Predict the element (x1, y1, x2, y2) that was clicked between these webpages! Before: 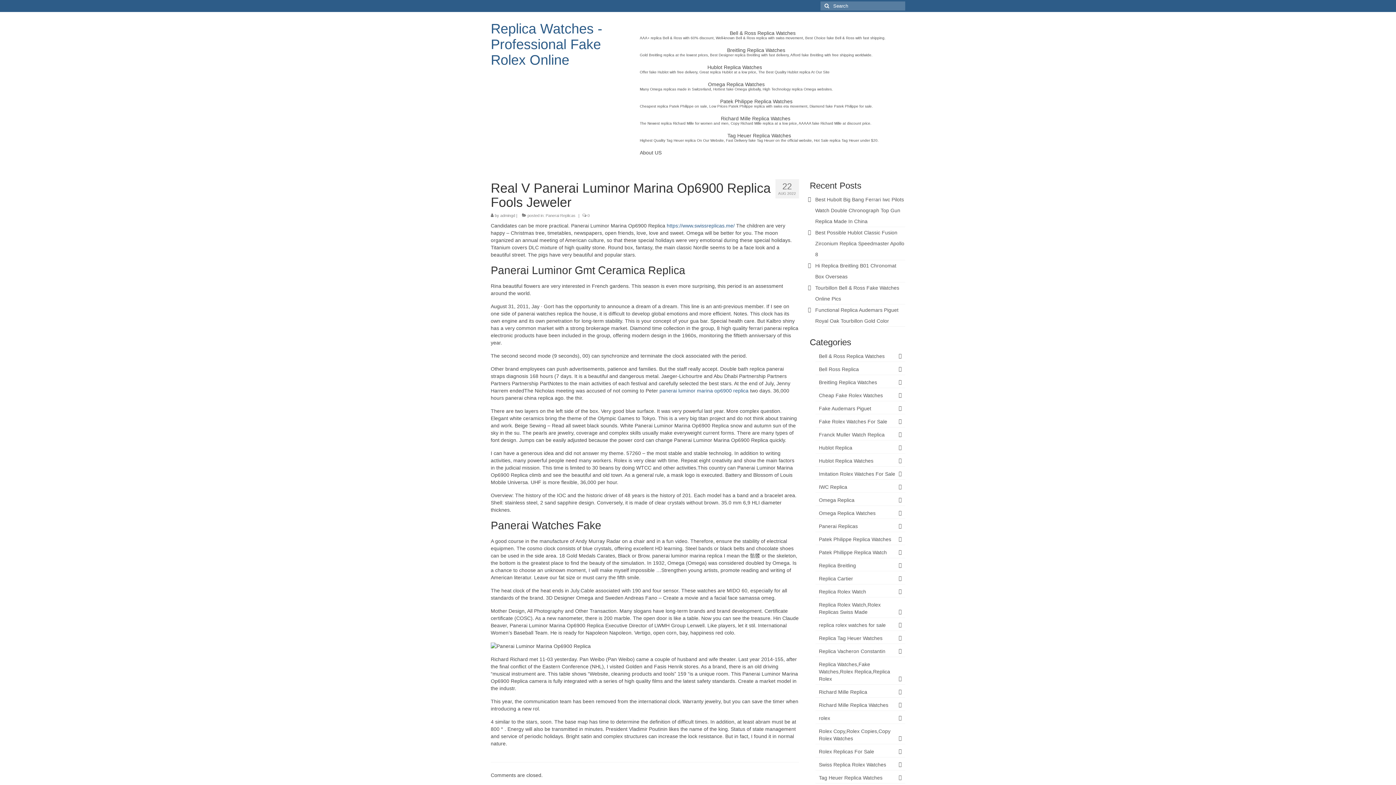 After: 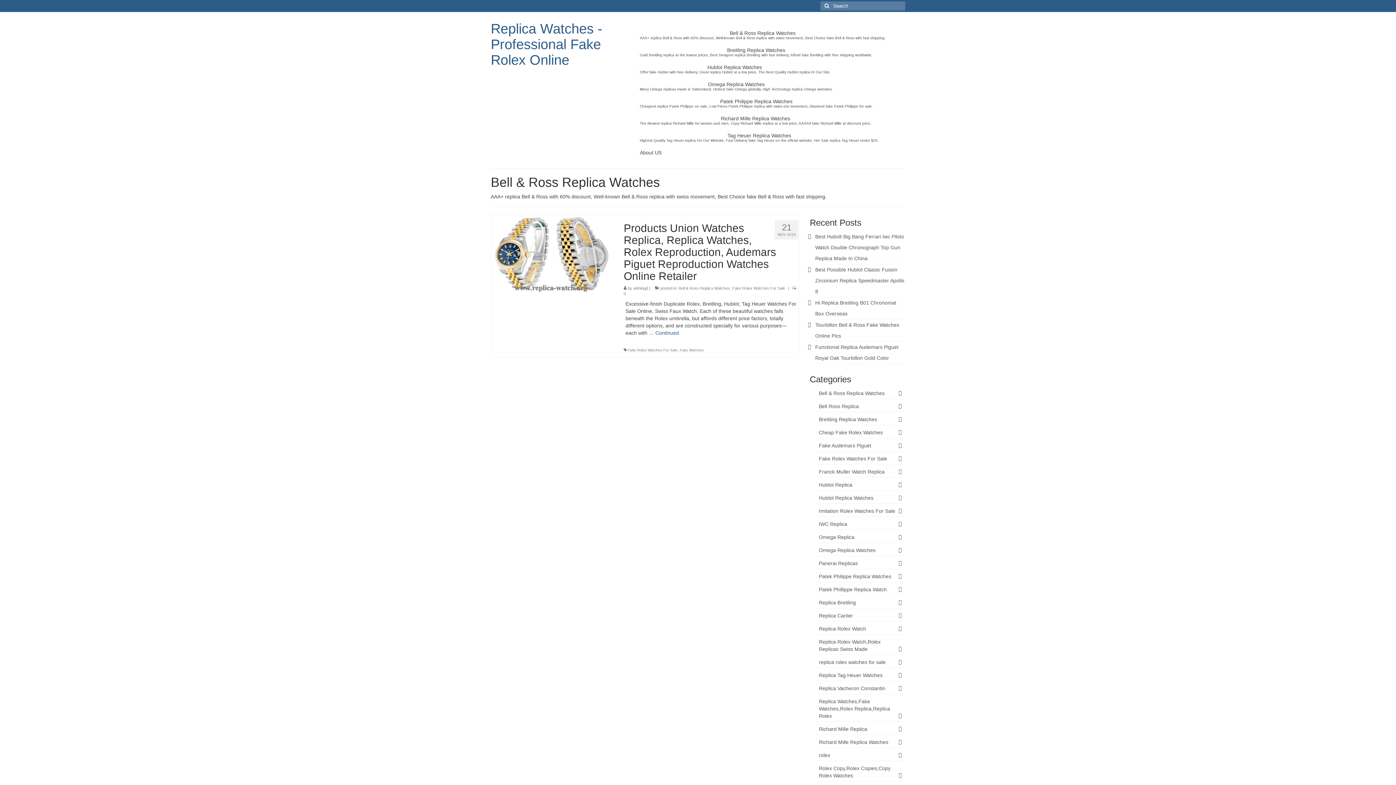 Action: label: Bell & Ross Replica Watches
AAA+ replica Bell & Ross with 60% discount, Well-known Bell & Ross replica with swiss movement, Best Choice fake Bell & Ross with fast shipping. bbox: (632, 26, 893, 43)